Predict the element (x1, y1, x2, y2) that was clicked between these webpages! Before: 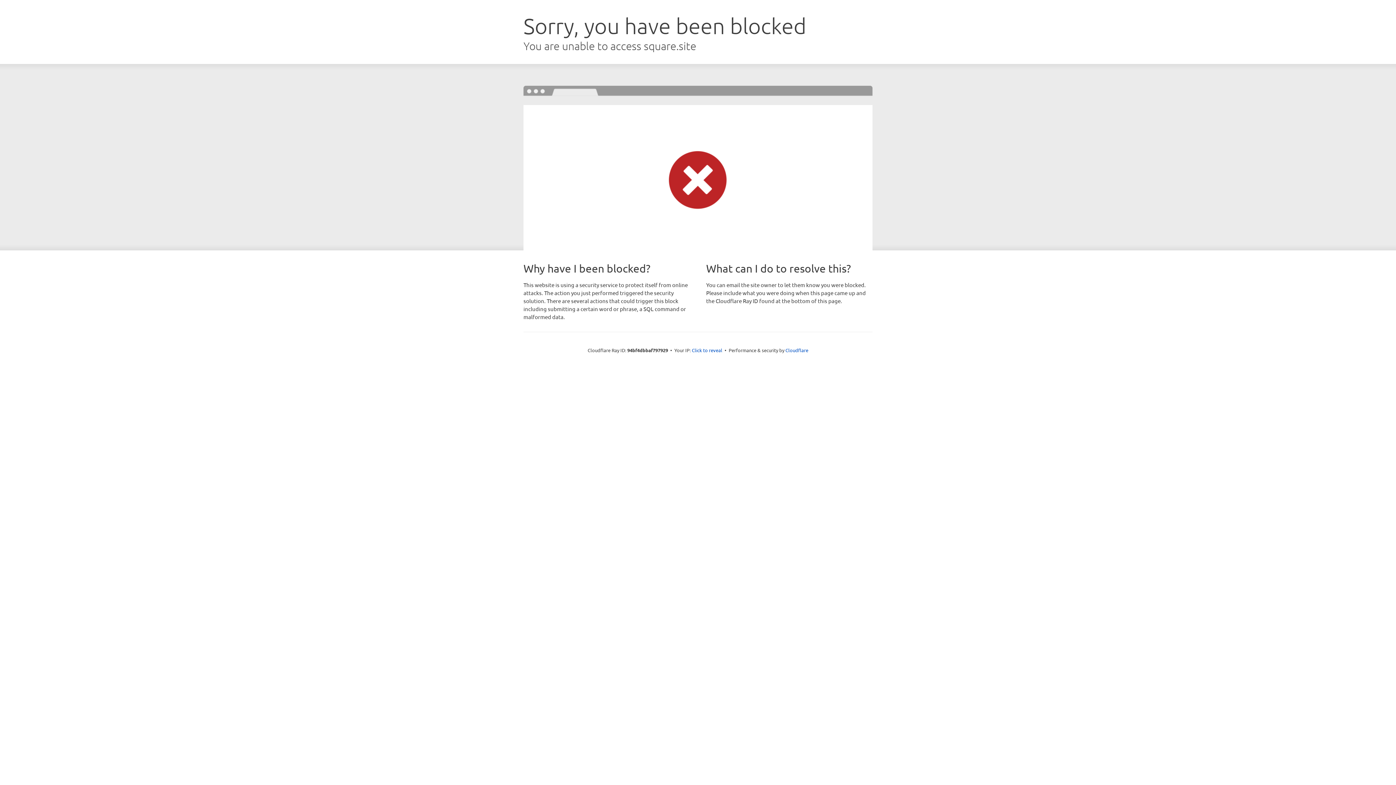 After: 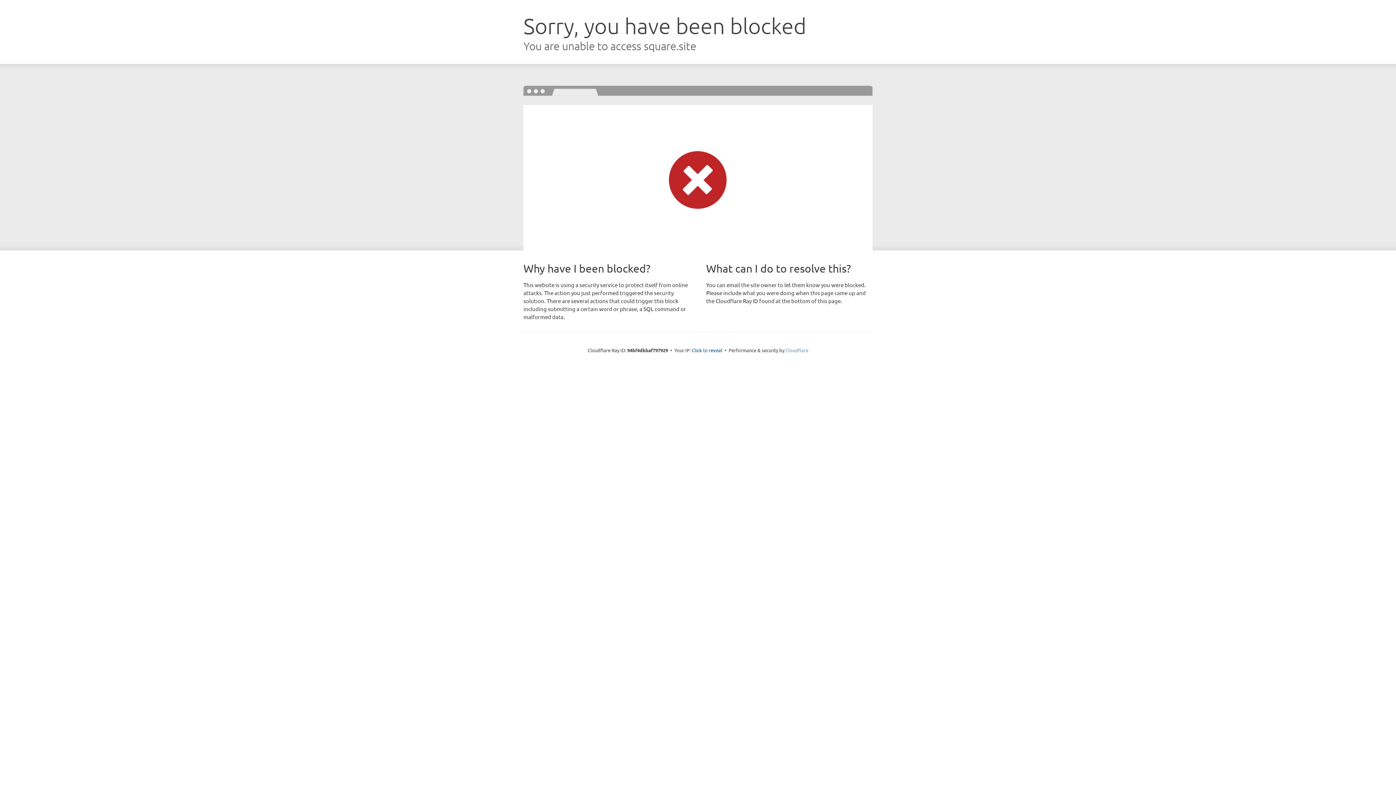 Action: label: Cloudflare bbox: (785, 347, 808, 353)